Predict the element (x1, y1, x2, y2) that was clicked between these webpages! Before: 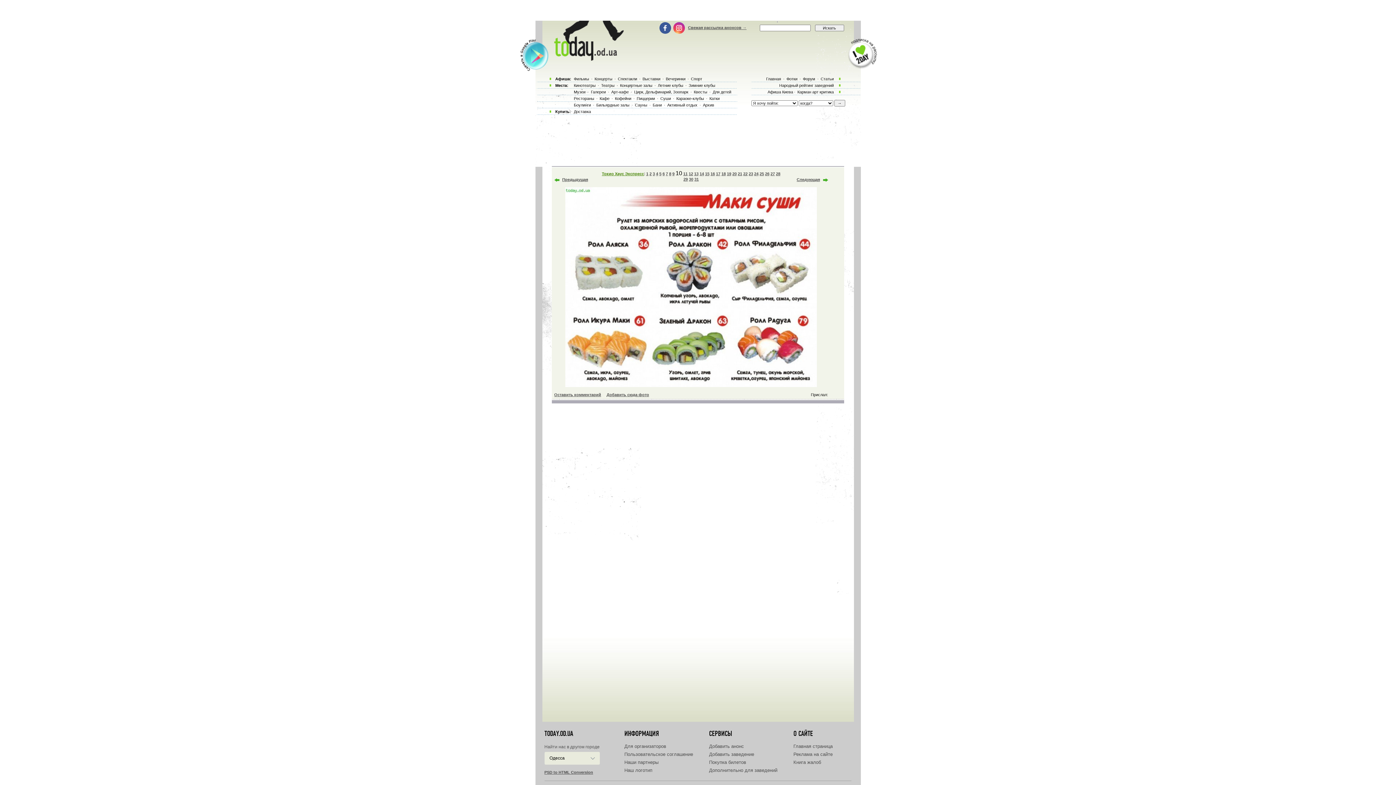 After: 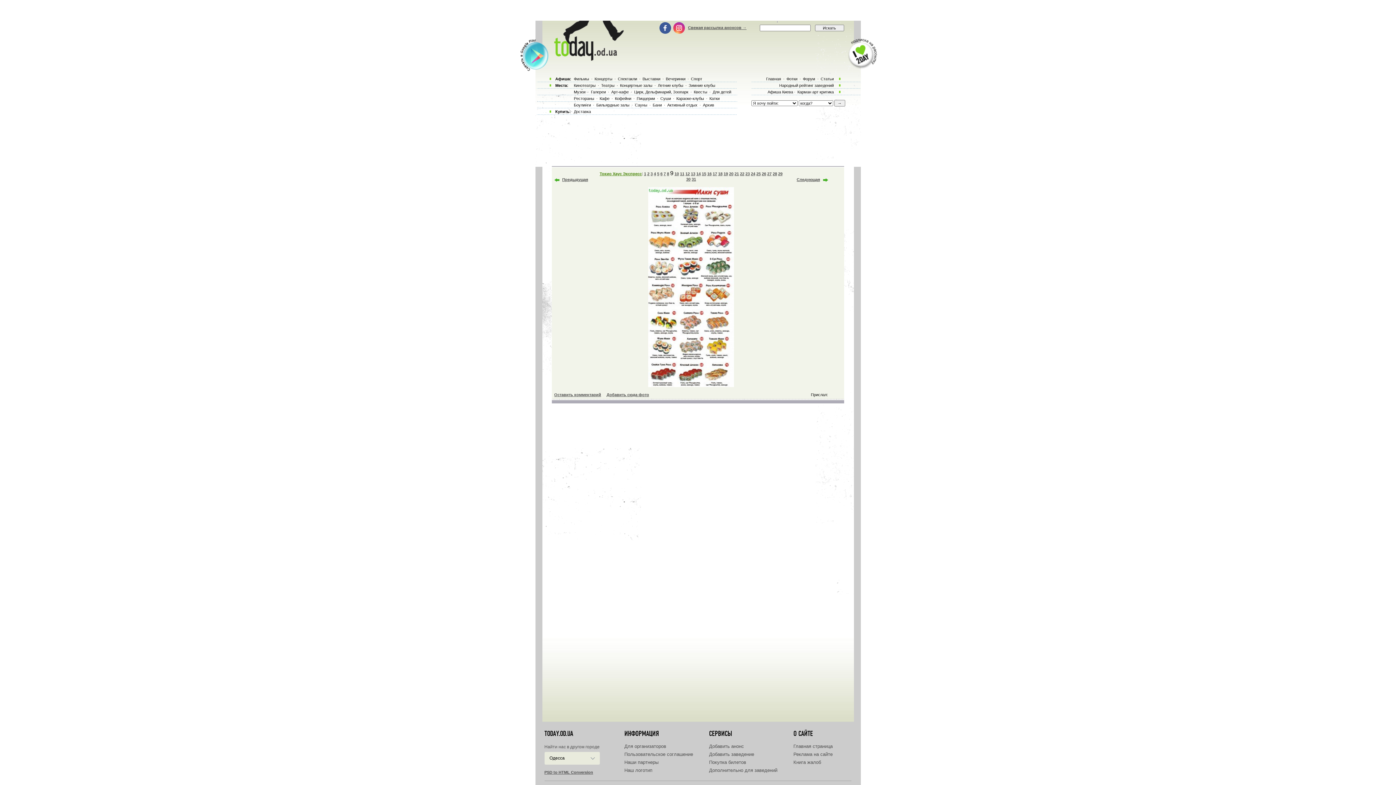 Action: label: Предыдущая bbox: (562, 177, 588, 181)